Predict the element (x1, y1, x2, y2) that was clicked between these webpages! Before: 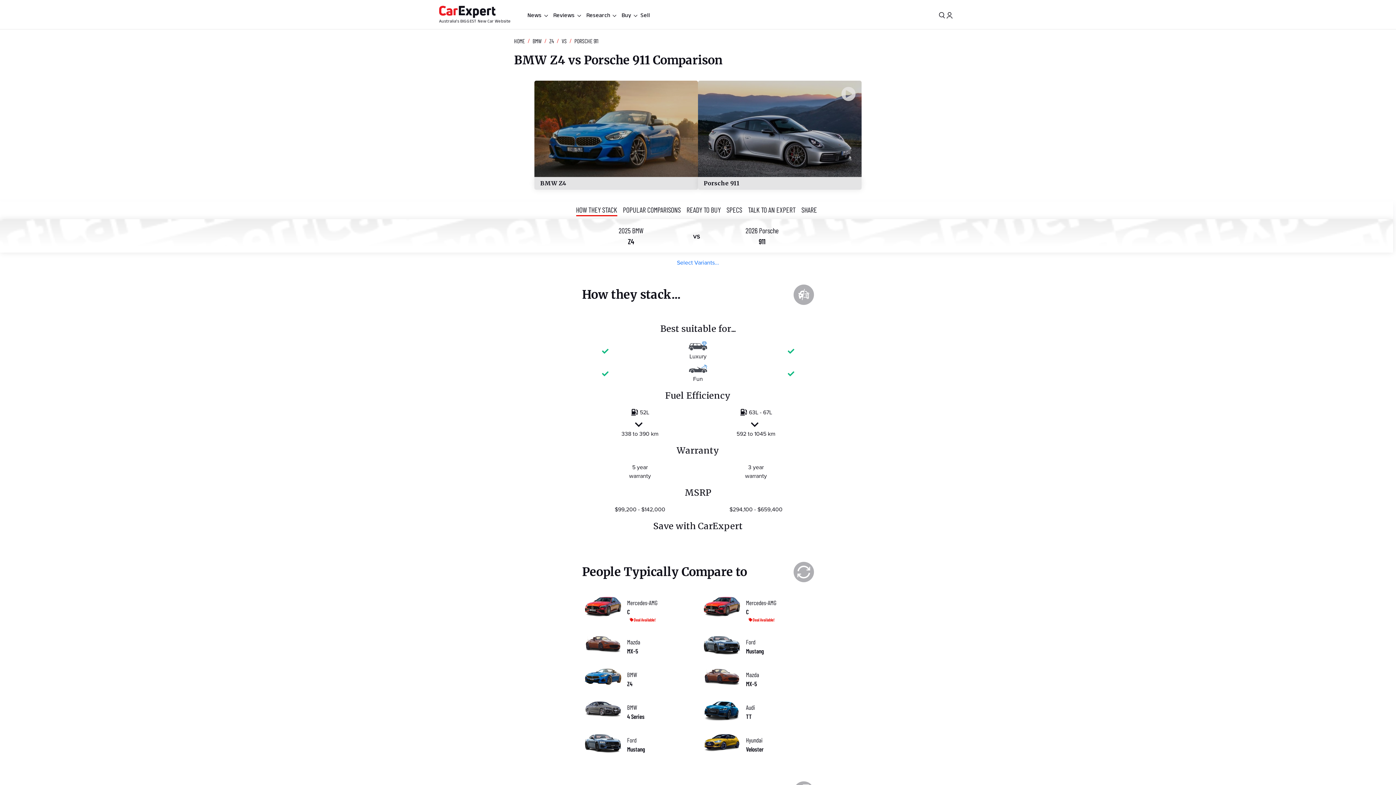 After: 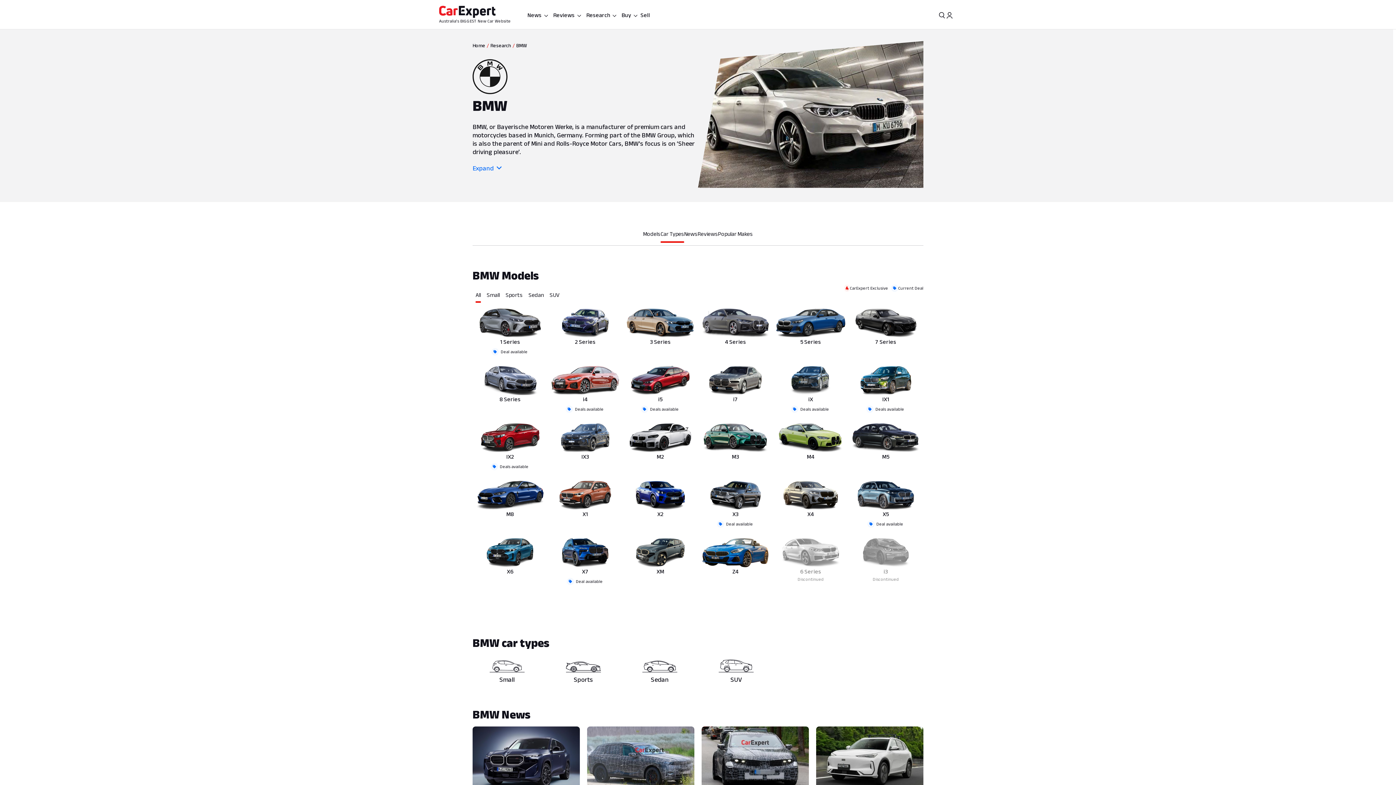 Action: label: BMW bbox: (532, 36, 541, 45)